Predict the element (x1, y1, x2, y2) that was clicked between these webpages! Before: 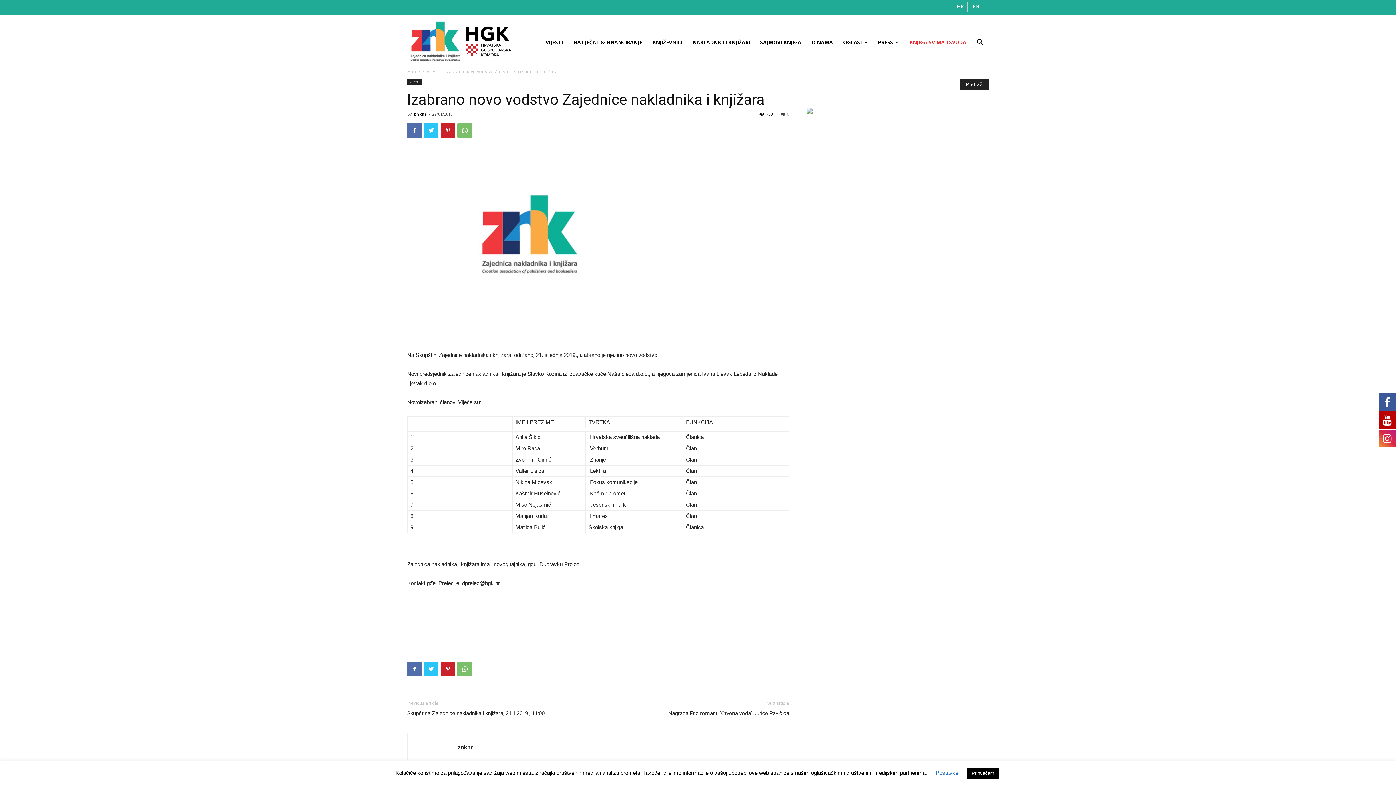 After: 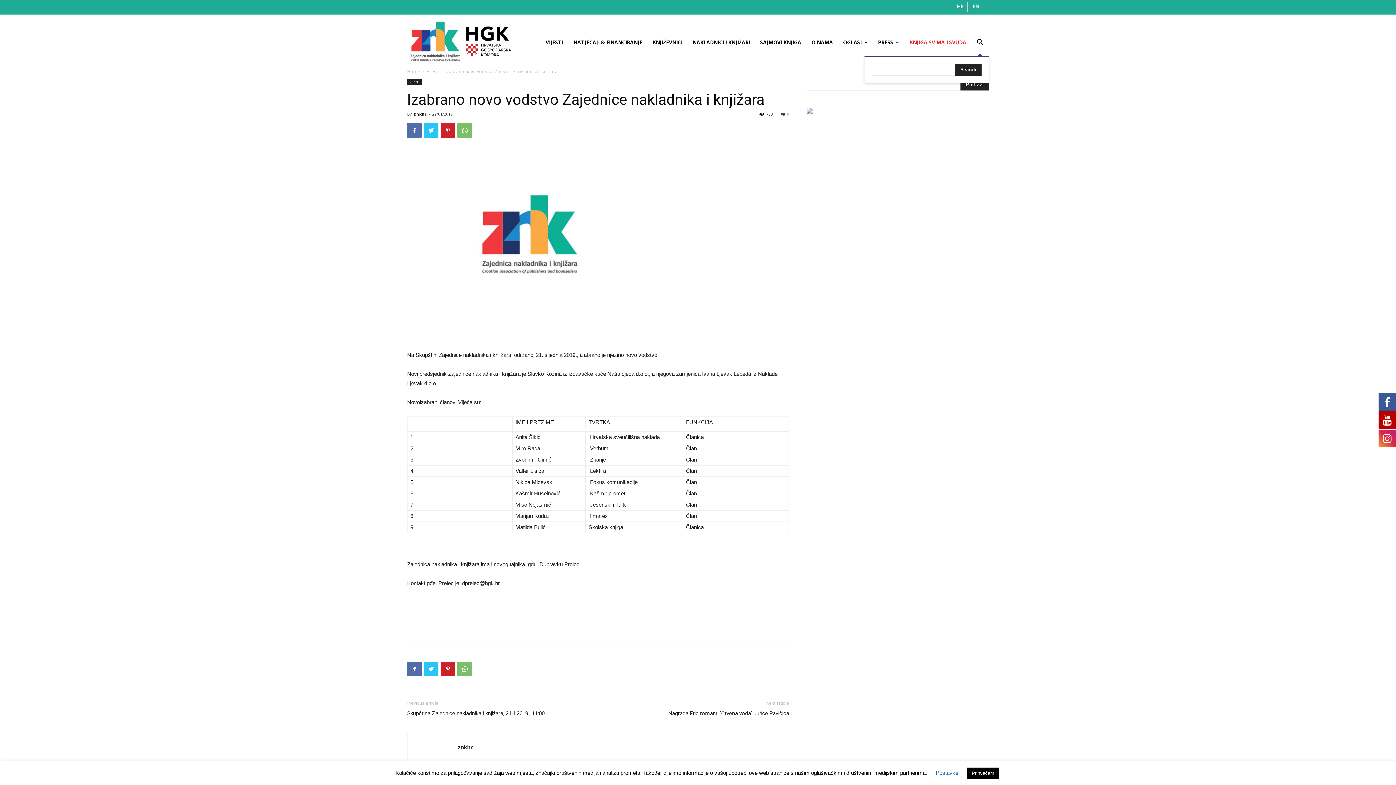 Action: bbox: (971, 39, 989, 46)